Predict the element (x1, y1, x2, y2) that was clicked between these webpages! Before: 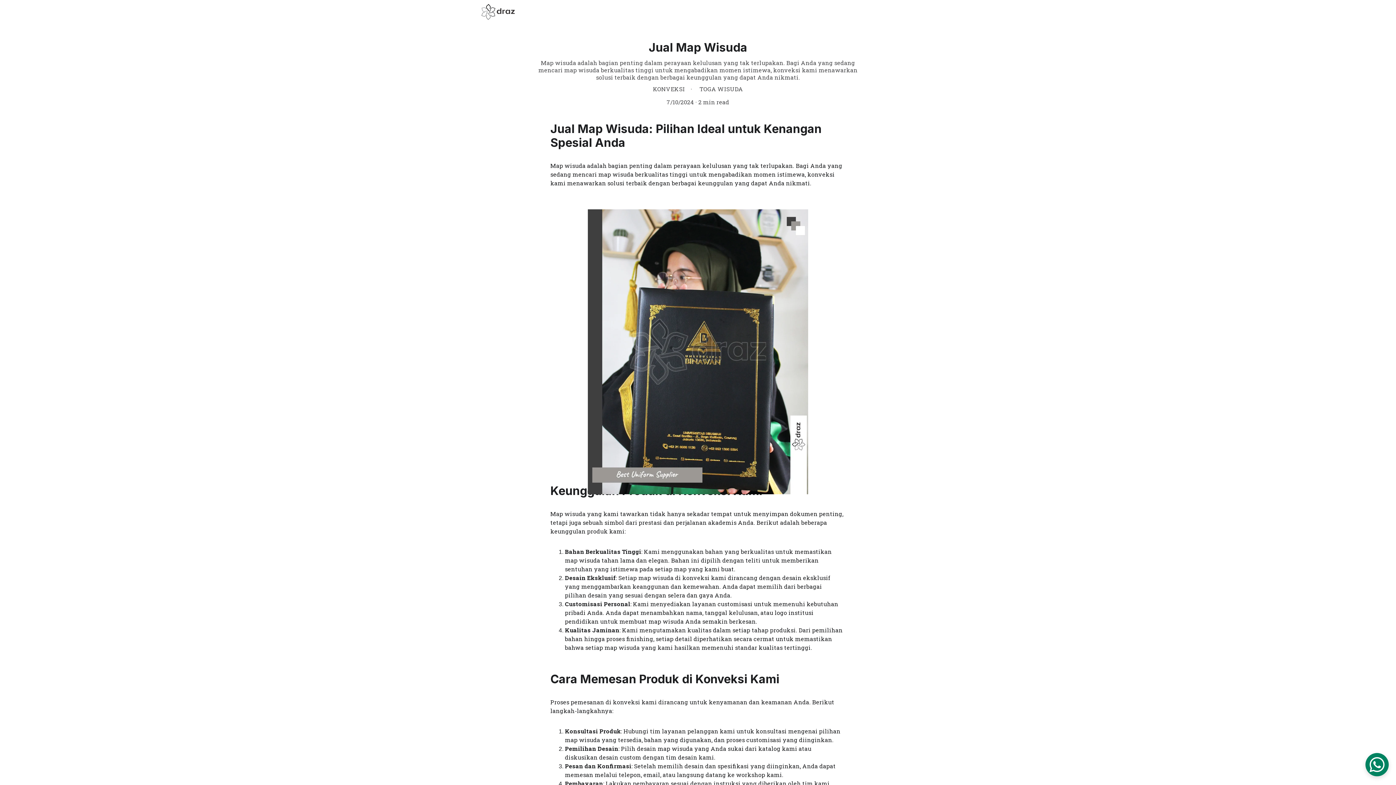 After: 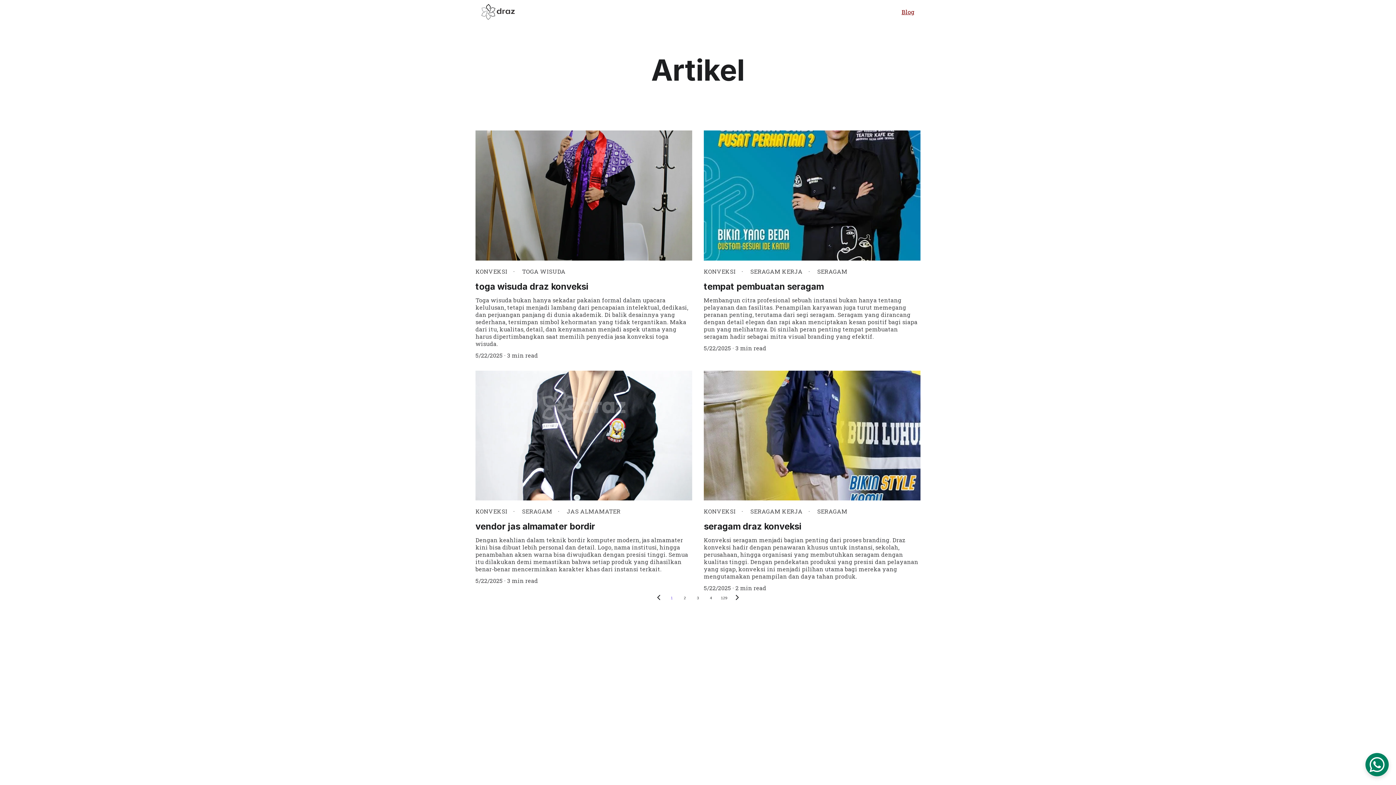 Action: bbox: (901, 7, 914, 16) label: Blog